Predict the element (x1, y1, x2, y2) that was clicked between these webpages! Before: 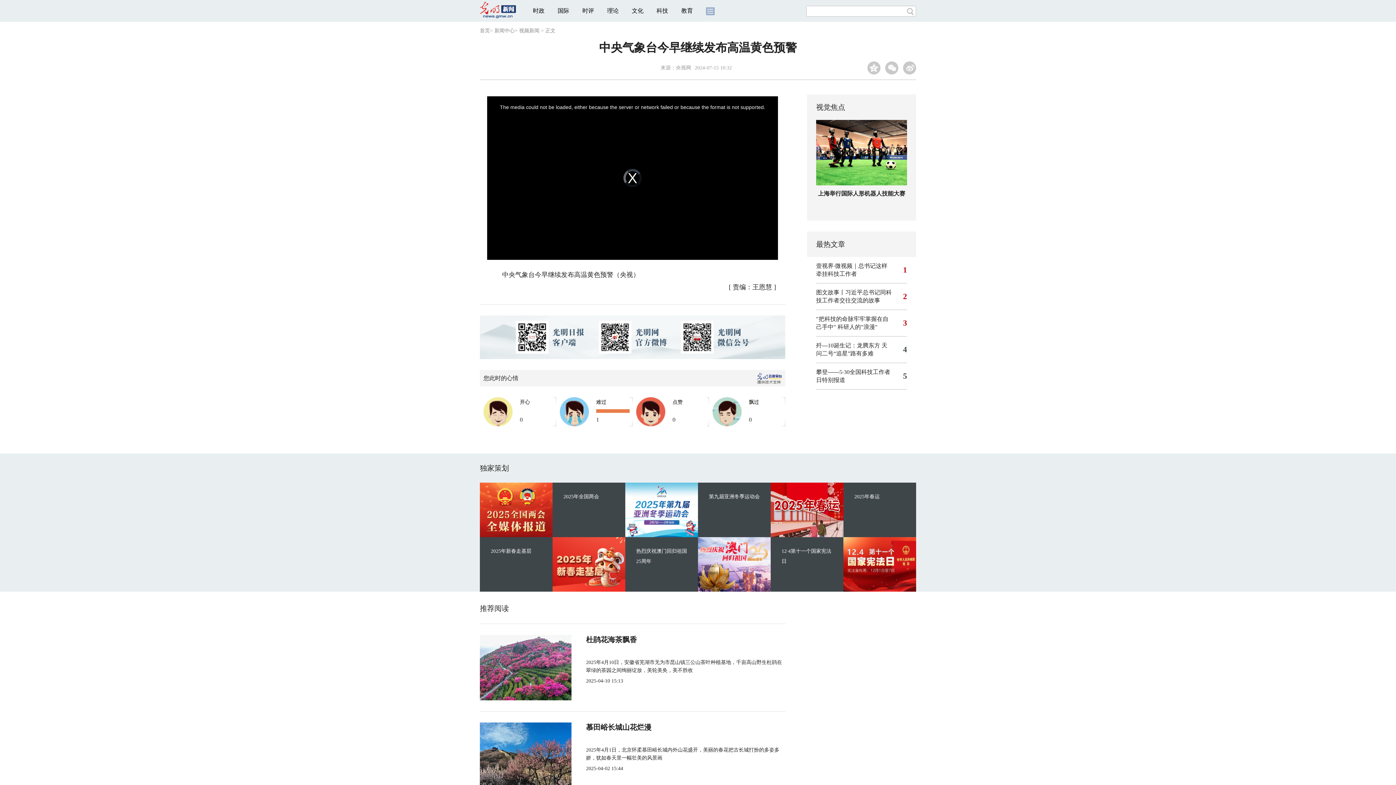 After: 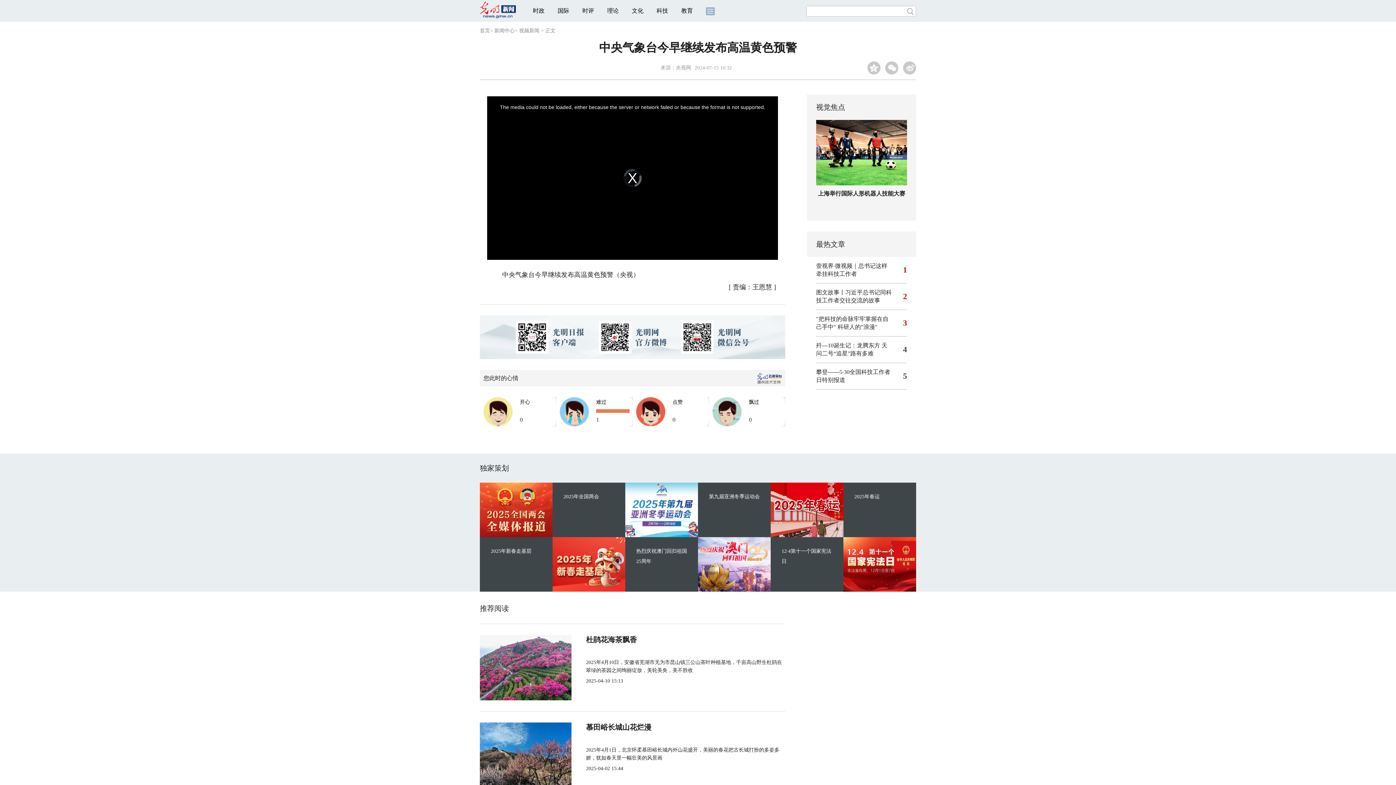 Action: bbox: (709, 494, 760, 499) label: 第九届亚洲冬季运动会